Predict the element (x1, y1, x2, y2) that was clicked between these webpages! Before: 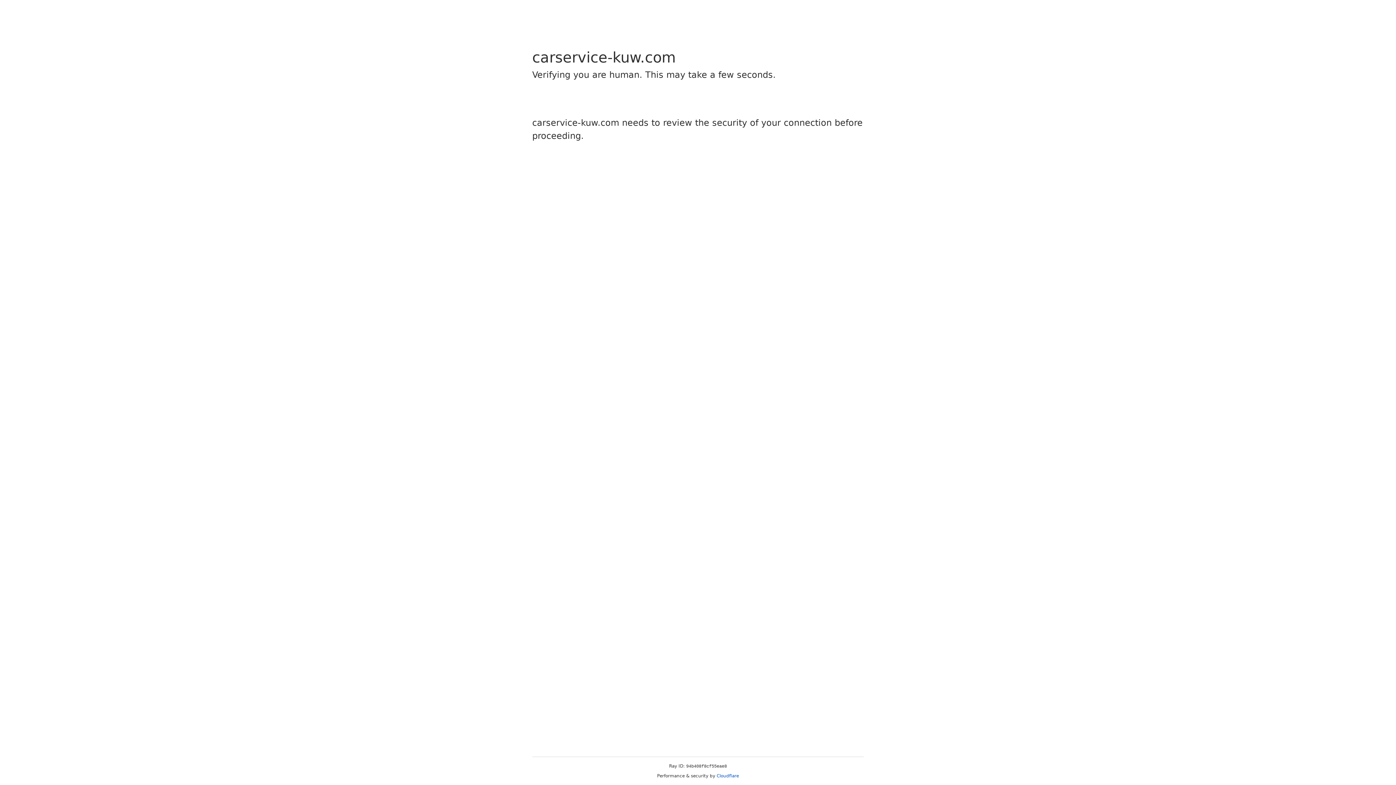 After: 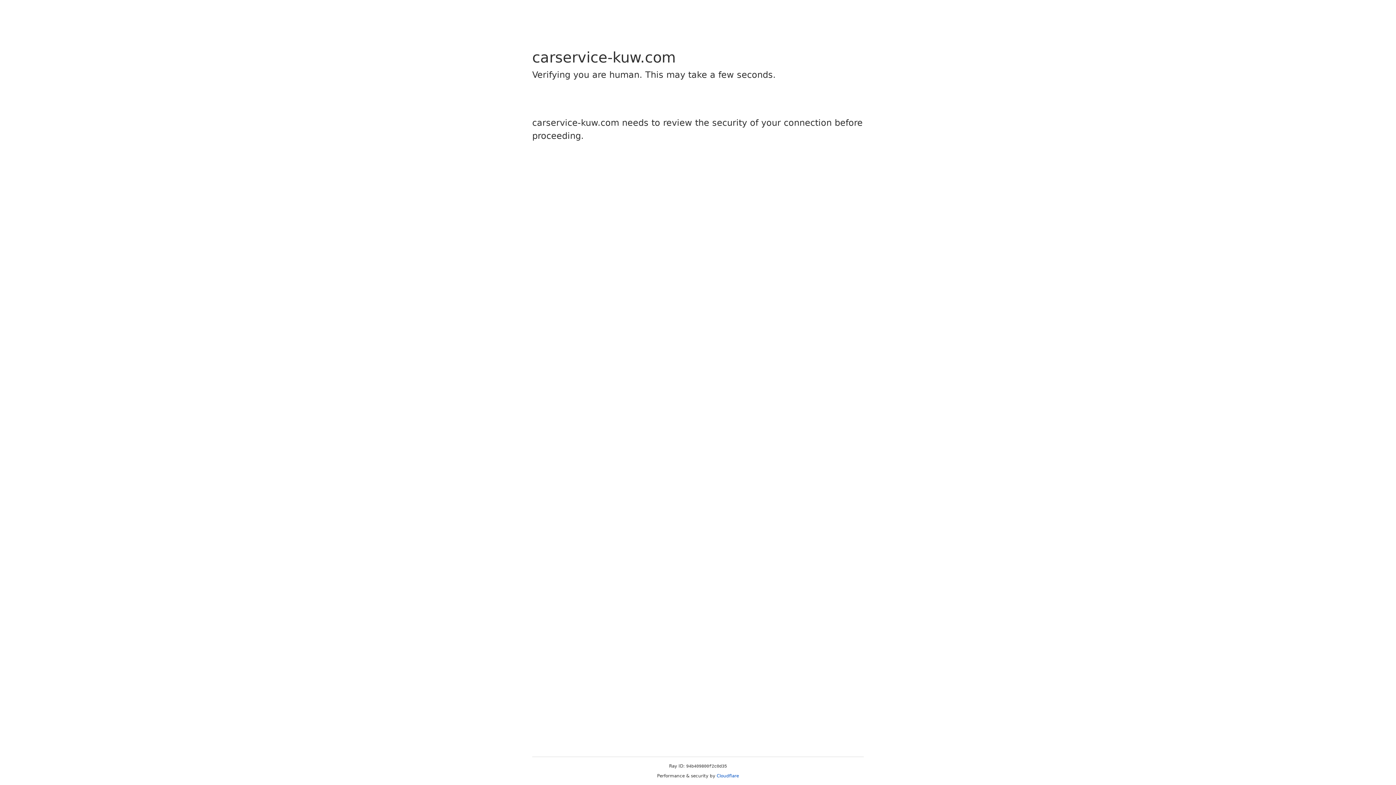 Action: bbox: (716, 773, 739, 778) label: Cloudflare